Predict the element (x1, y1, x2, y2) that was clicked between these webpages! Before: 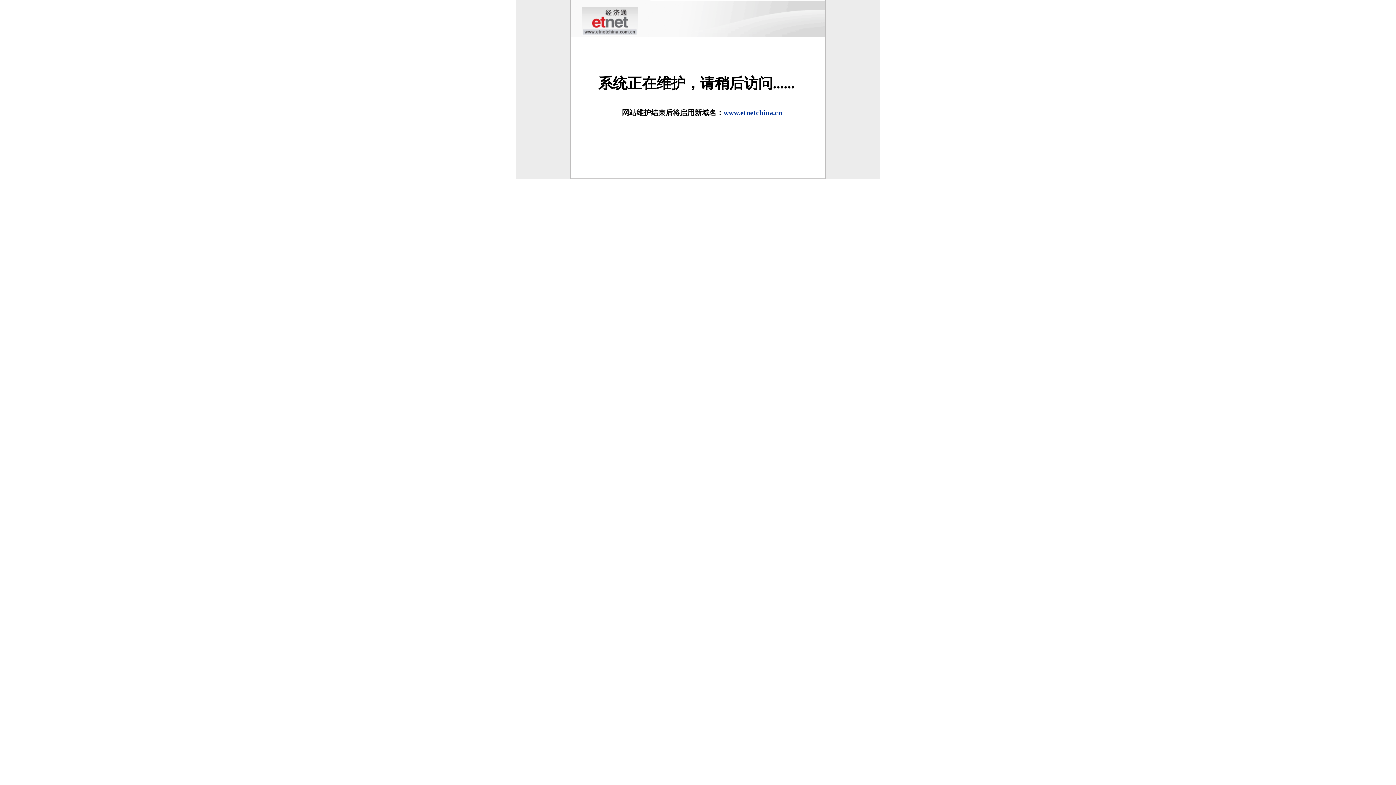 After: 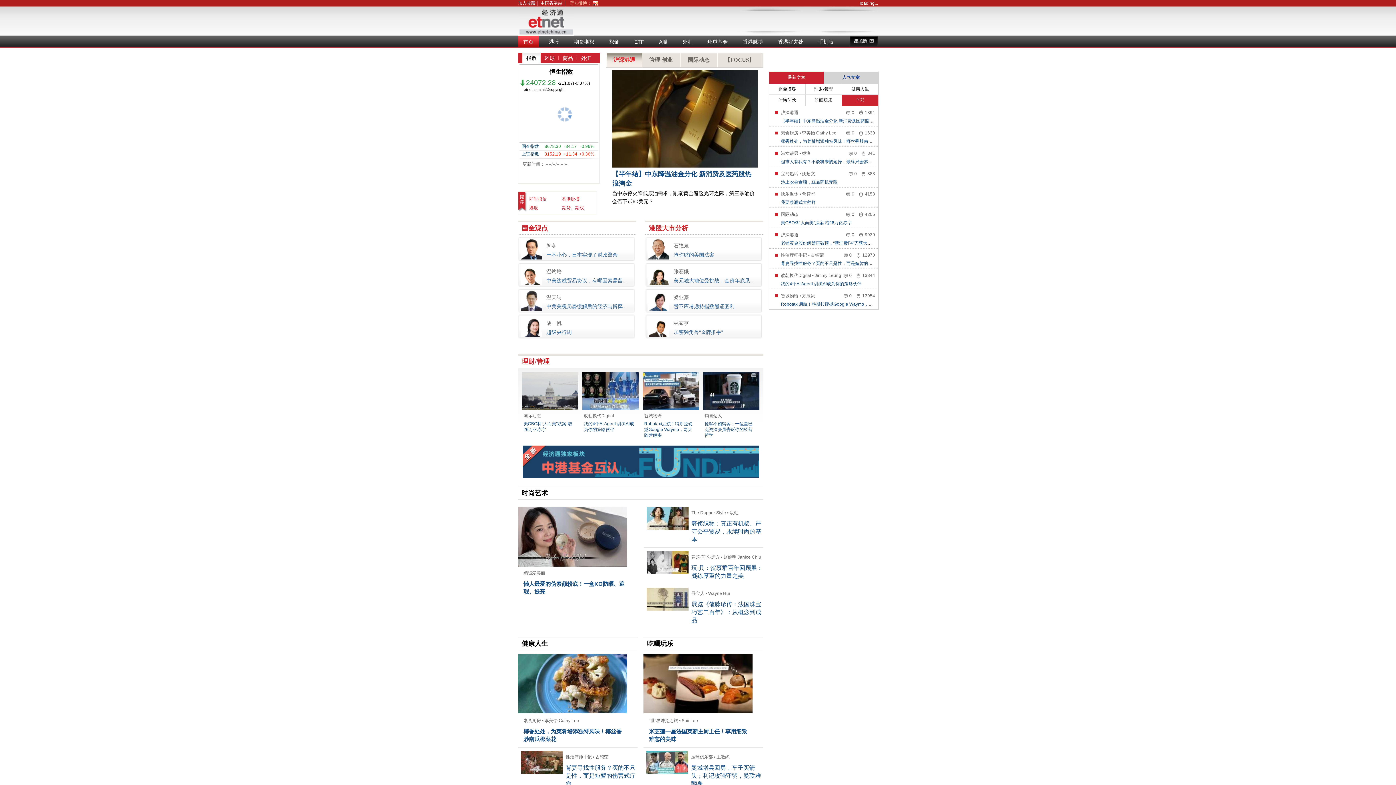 Action: bbox: (723, 108, 782, 116) label: www.etnetchina.cn